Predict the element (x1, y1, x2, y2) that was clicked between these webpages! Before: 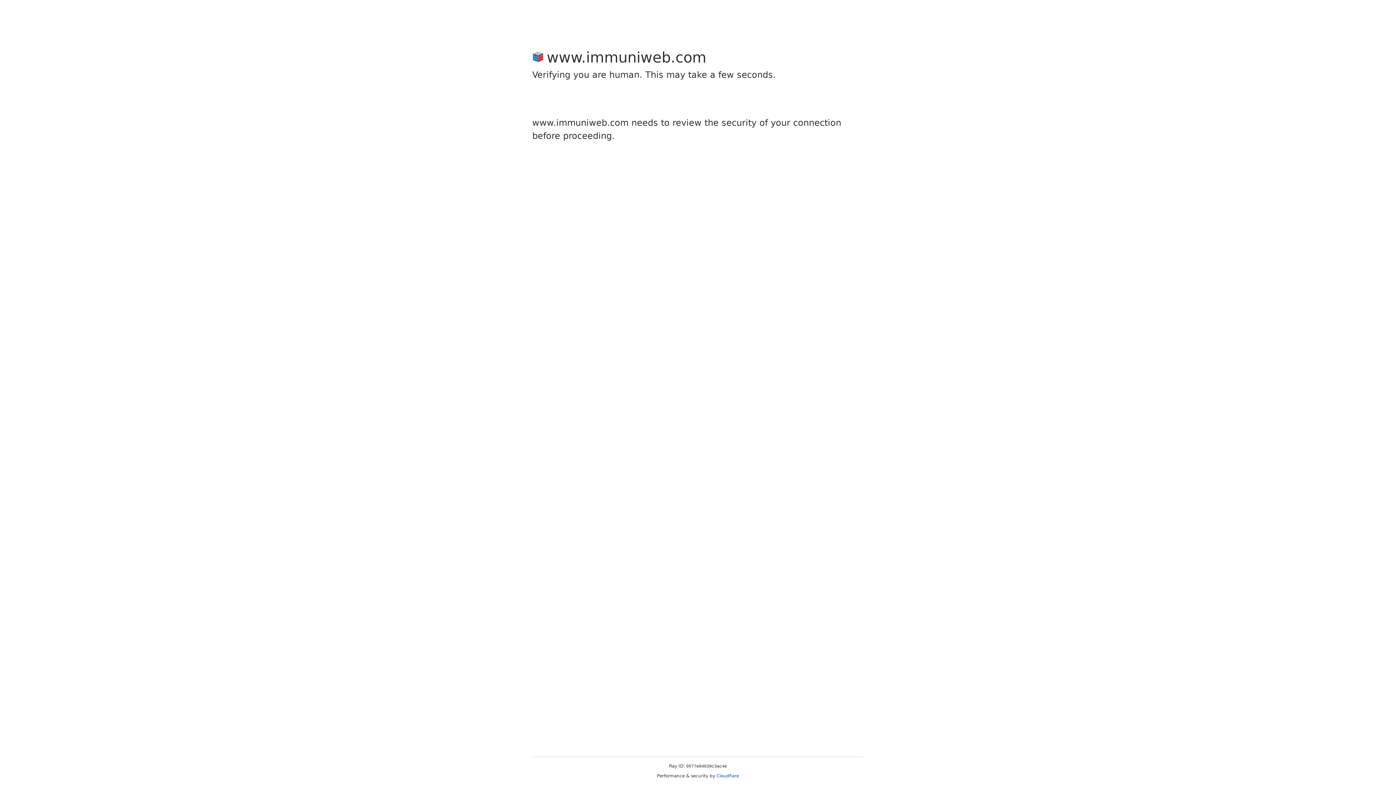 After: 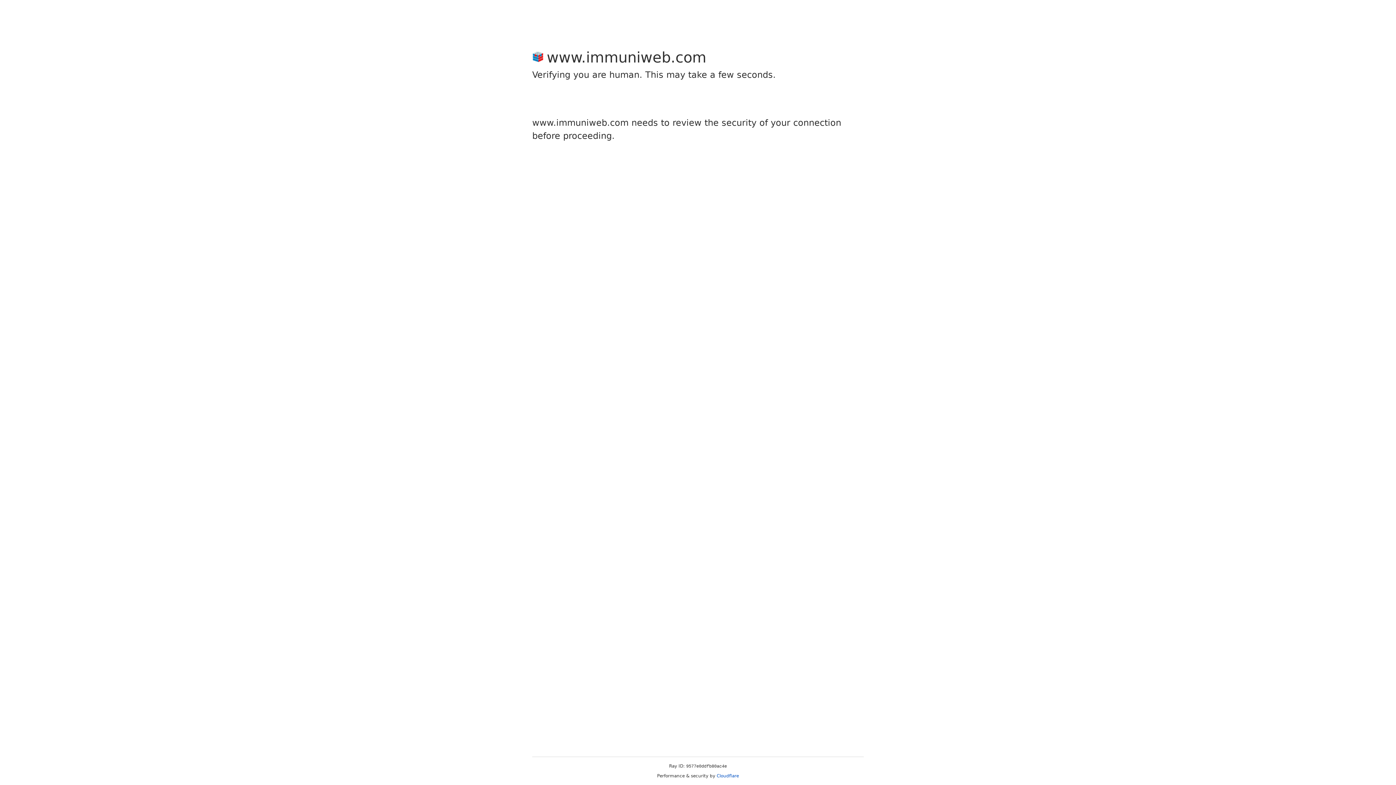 Action: label: Cloudflare bbox: (716, 773, 739, 778)